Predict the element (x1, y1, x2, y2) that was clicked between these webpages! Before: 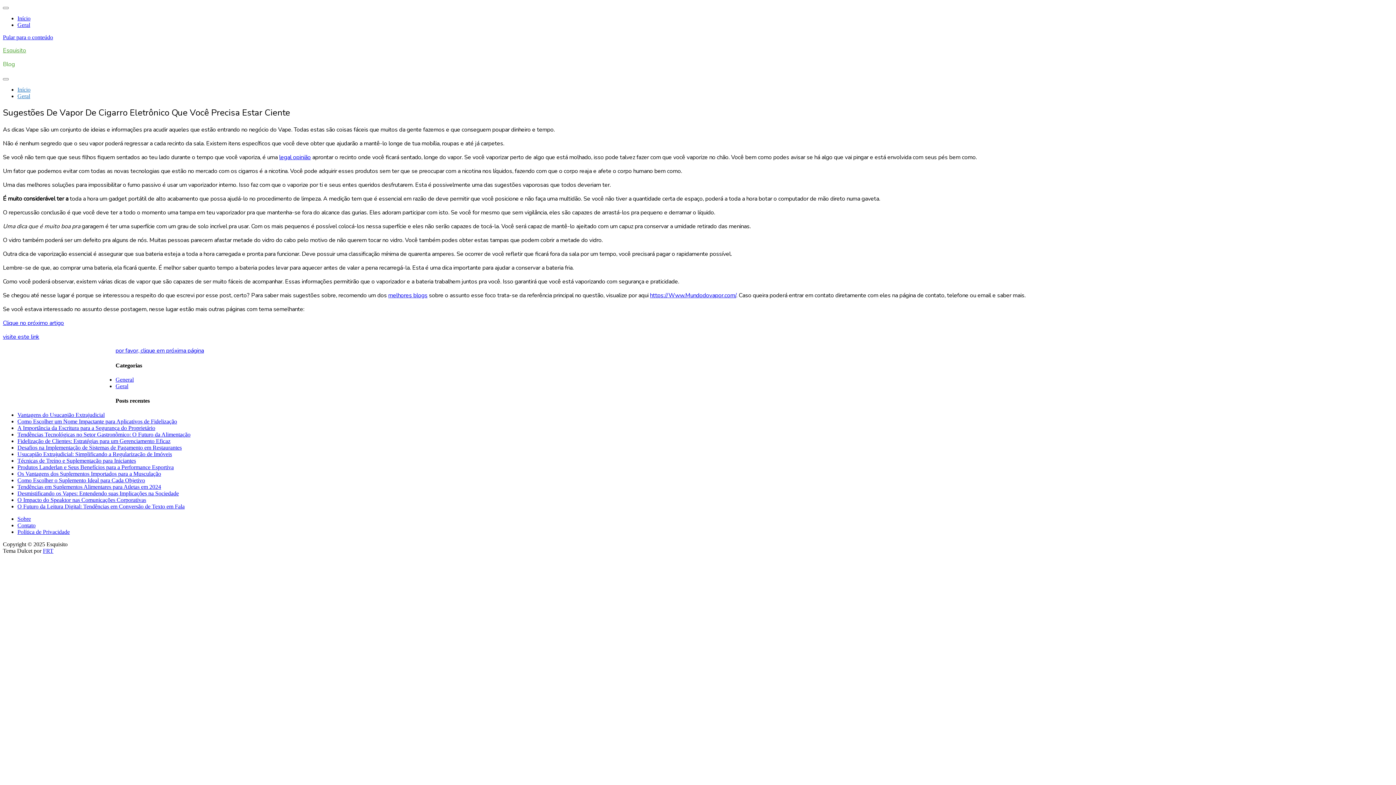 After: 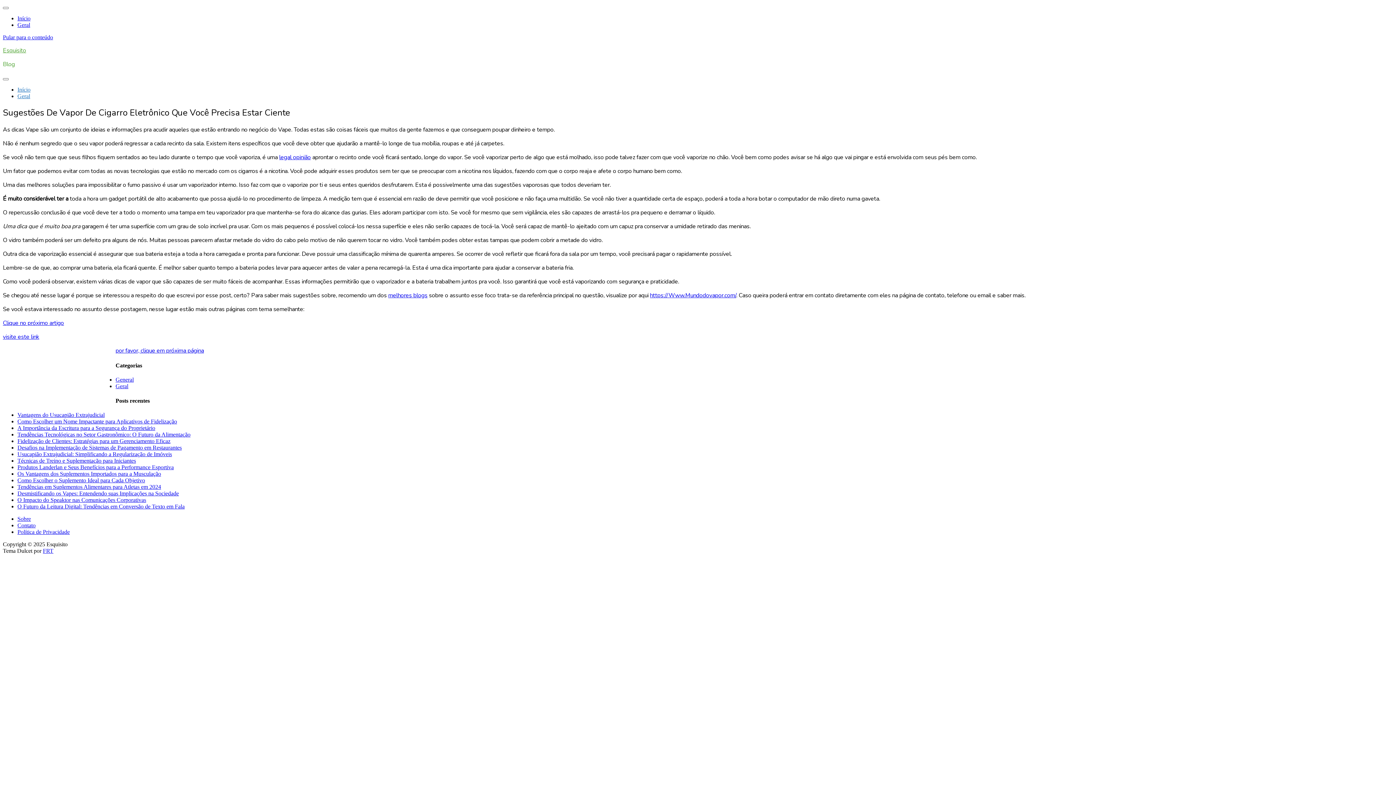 Action: label: por favor, clique em próxima página bbox: (115, 346, 204, 354)